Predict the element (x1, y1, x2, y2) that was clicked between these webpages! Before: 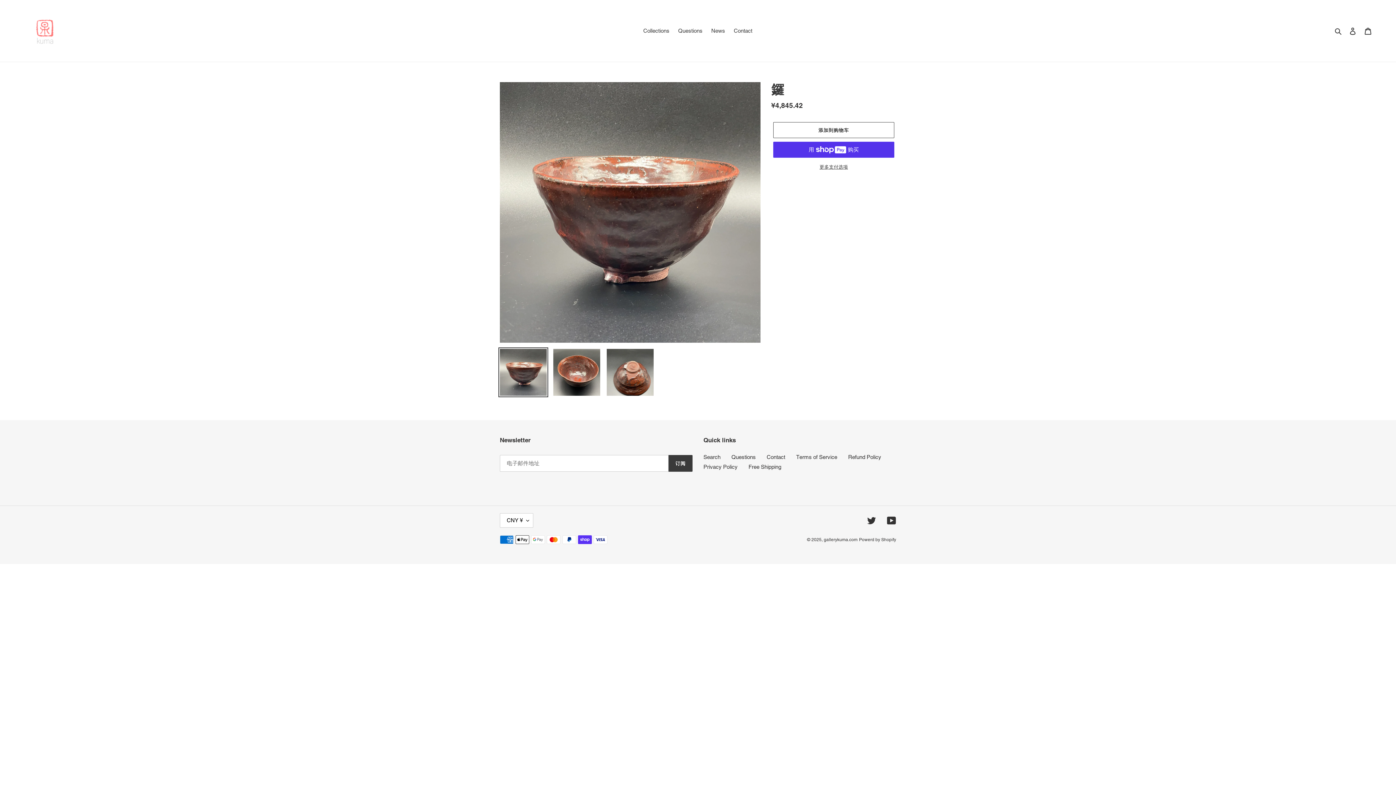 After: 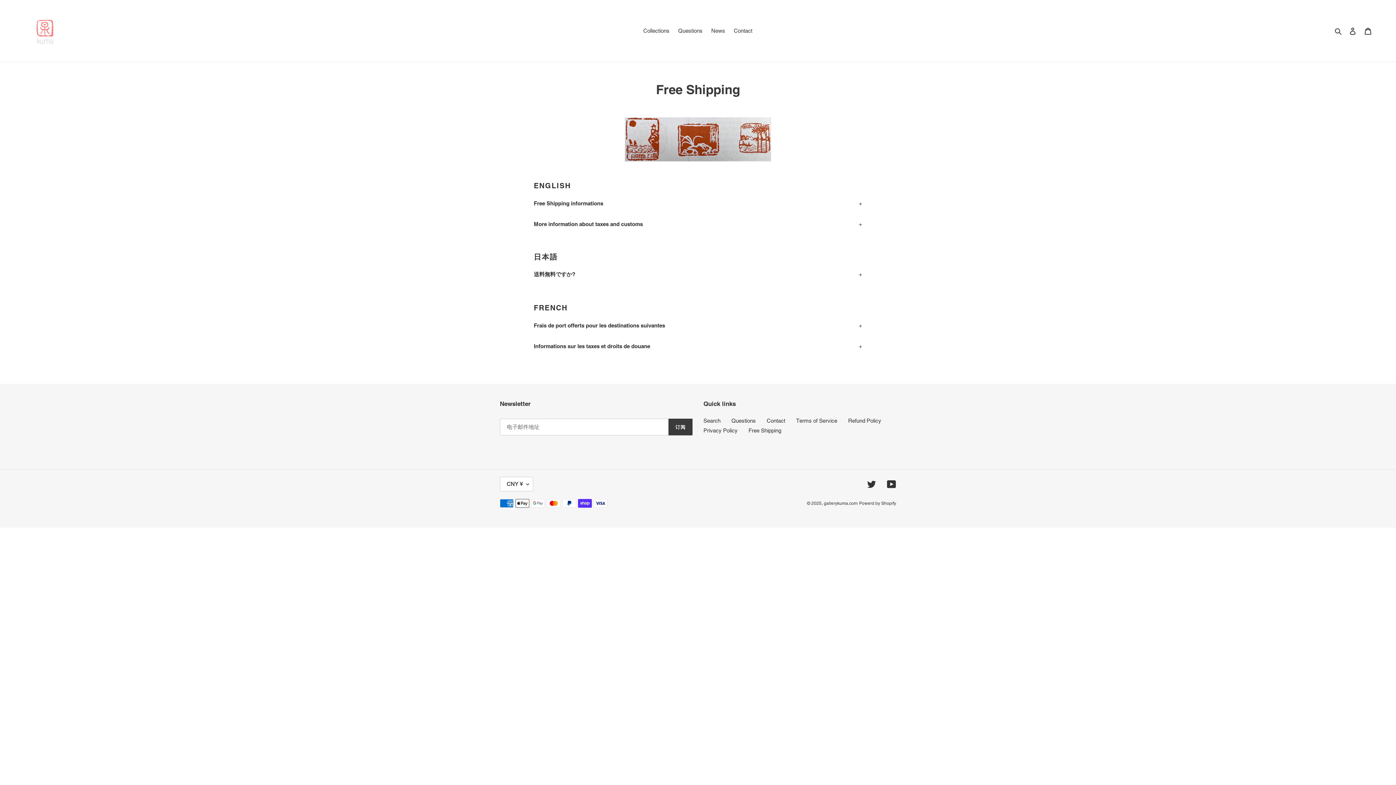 Action: label: Free Shipping bbox: (748, 464, 781, 470)